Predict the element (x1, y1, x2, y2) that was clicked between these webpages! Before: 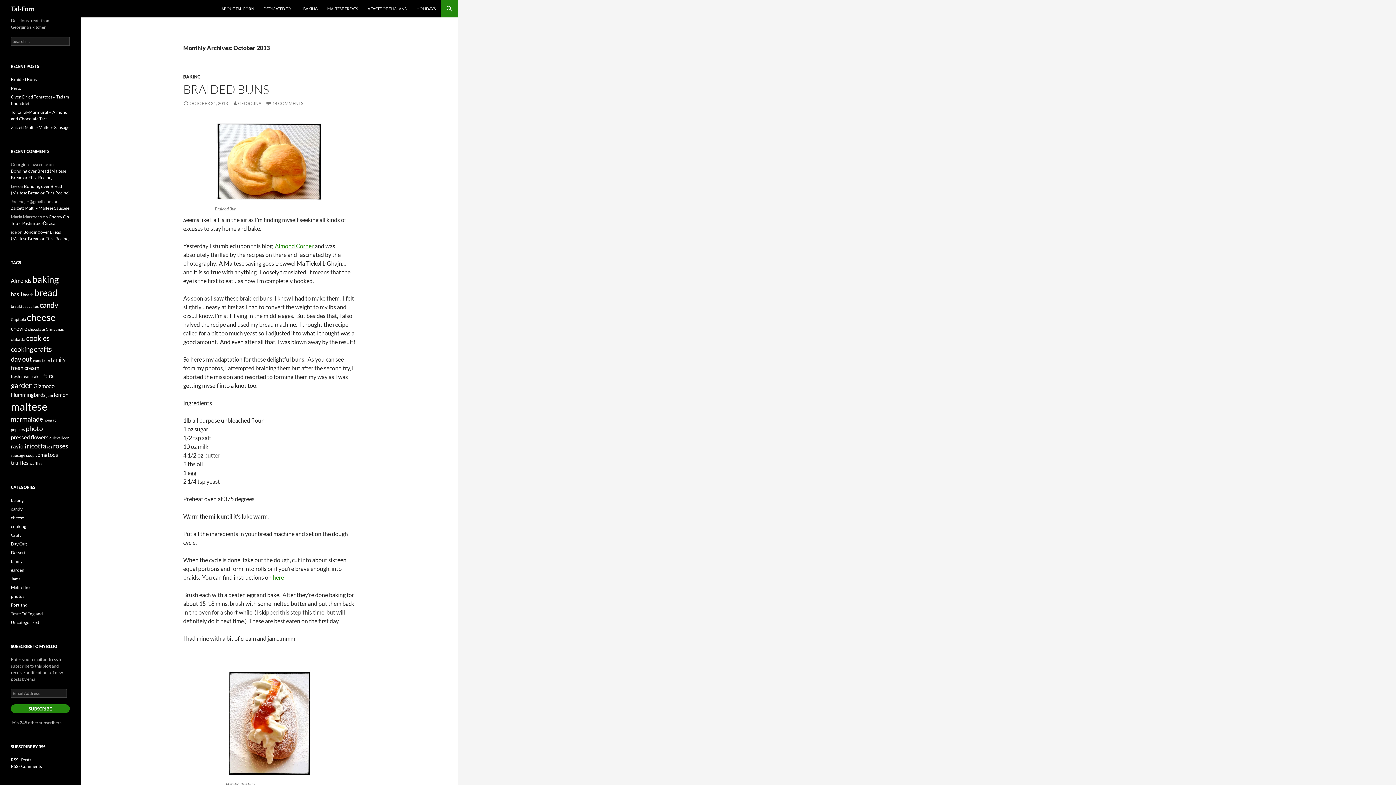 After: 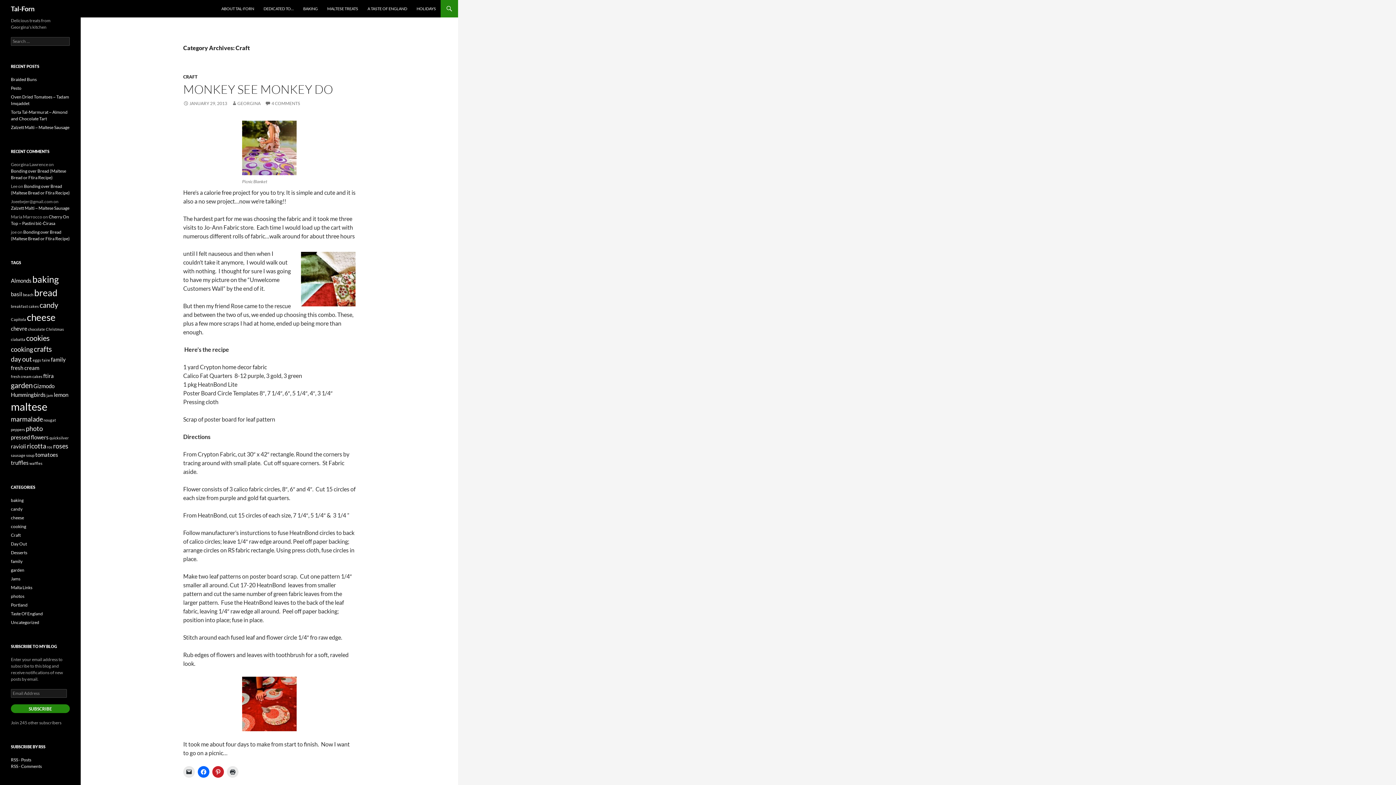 Action: bbox: (10, 532, 20, 538) label: Craft